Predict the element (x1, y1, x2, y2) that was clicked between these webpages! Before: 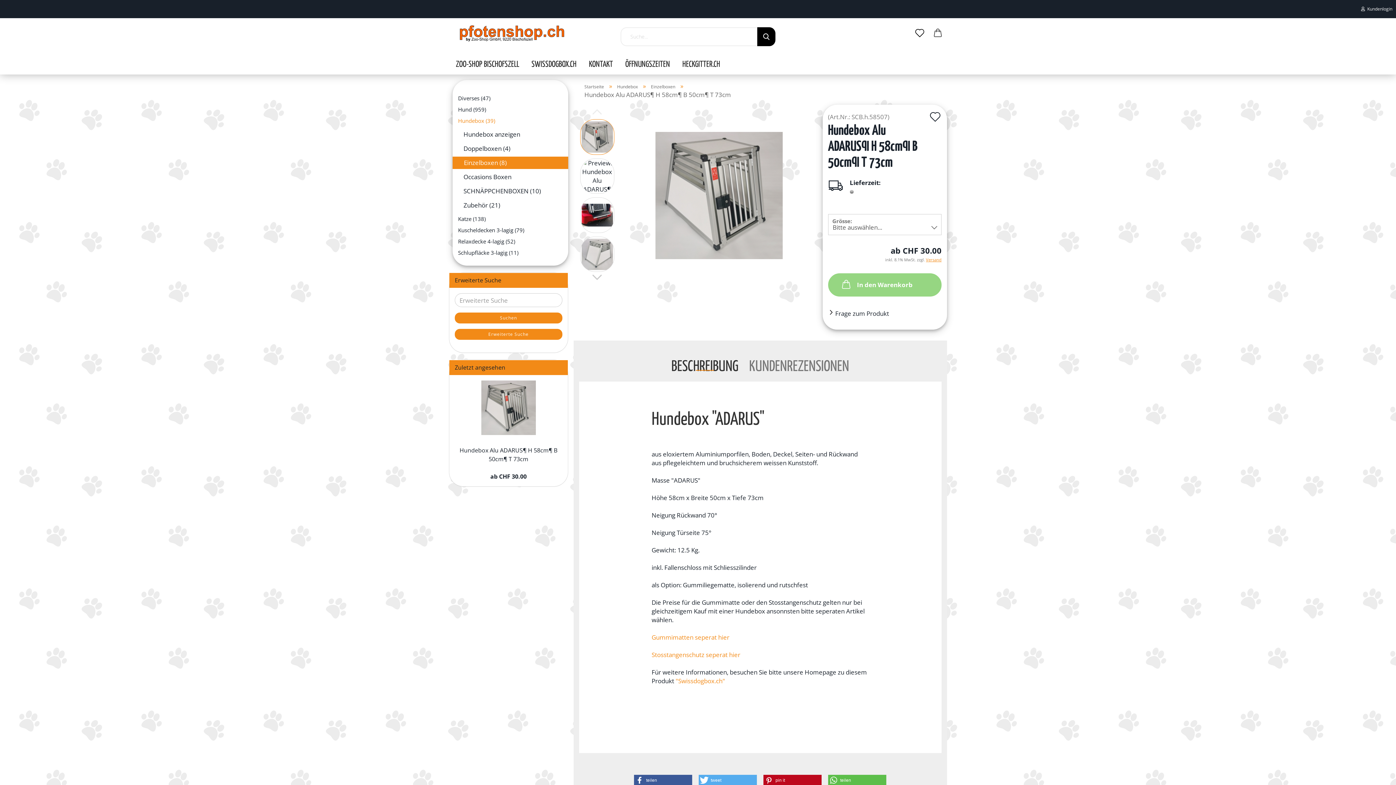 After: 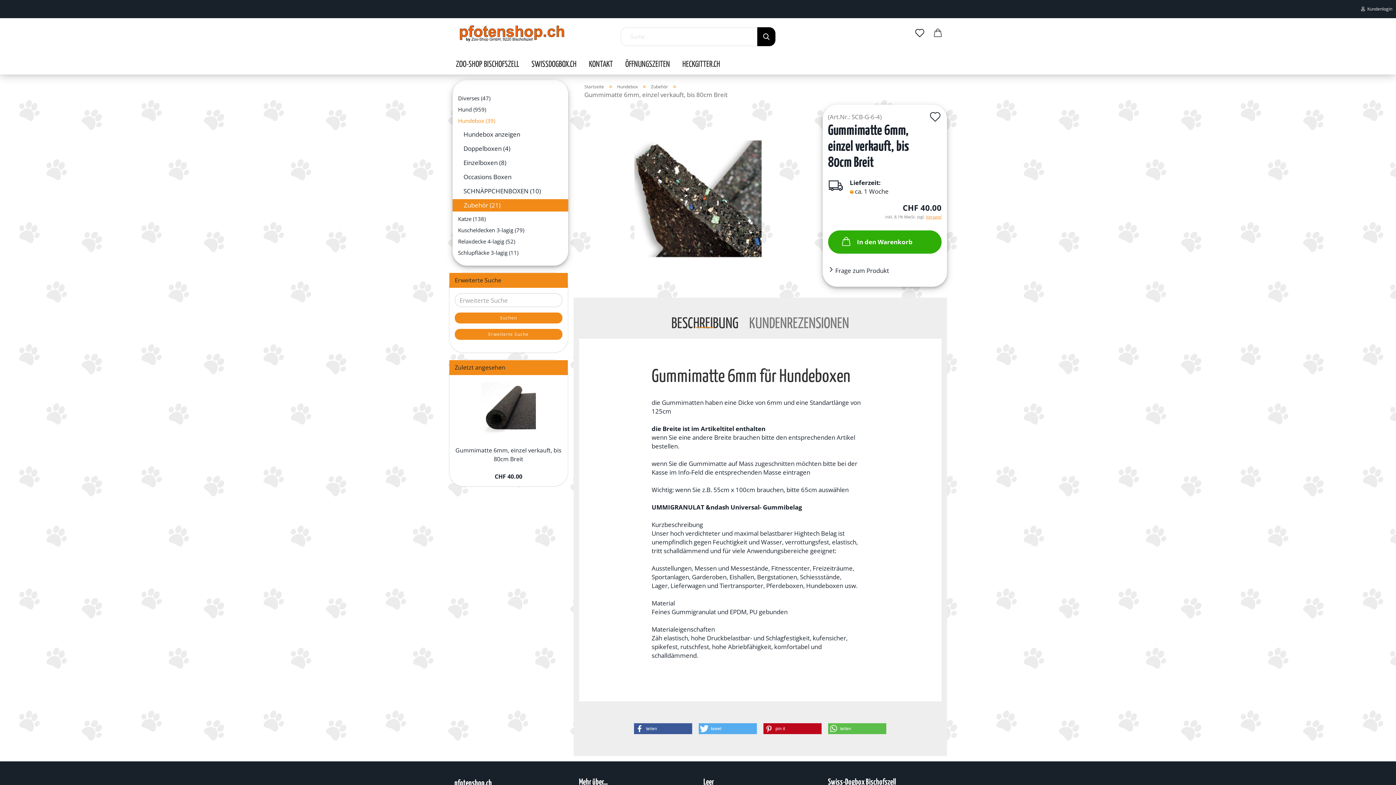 Action: label: Gummimatten seperat hier bbox: (651, 633, 729, 641)